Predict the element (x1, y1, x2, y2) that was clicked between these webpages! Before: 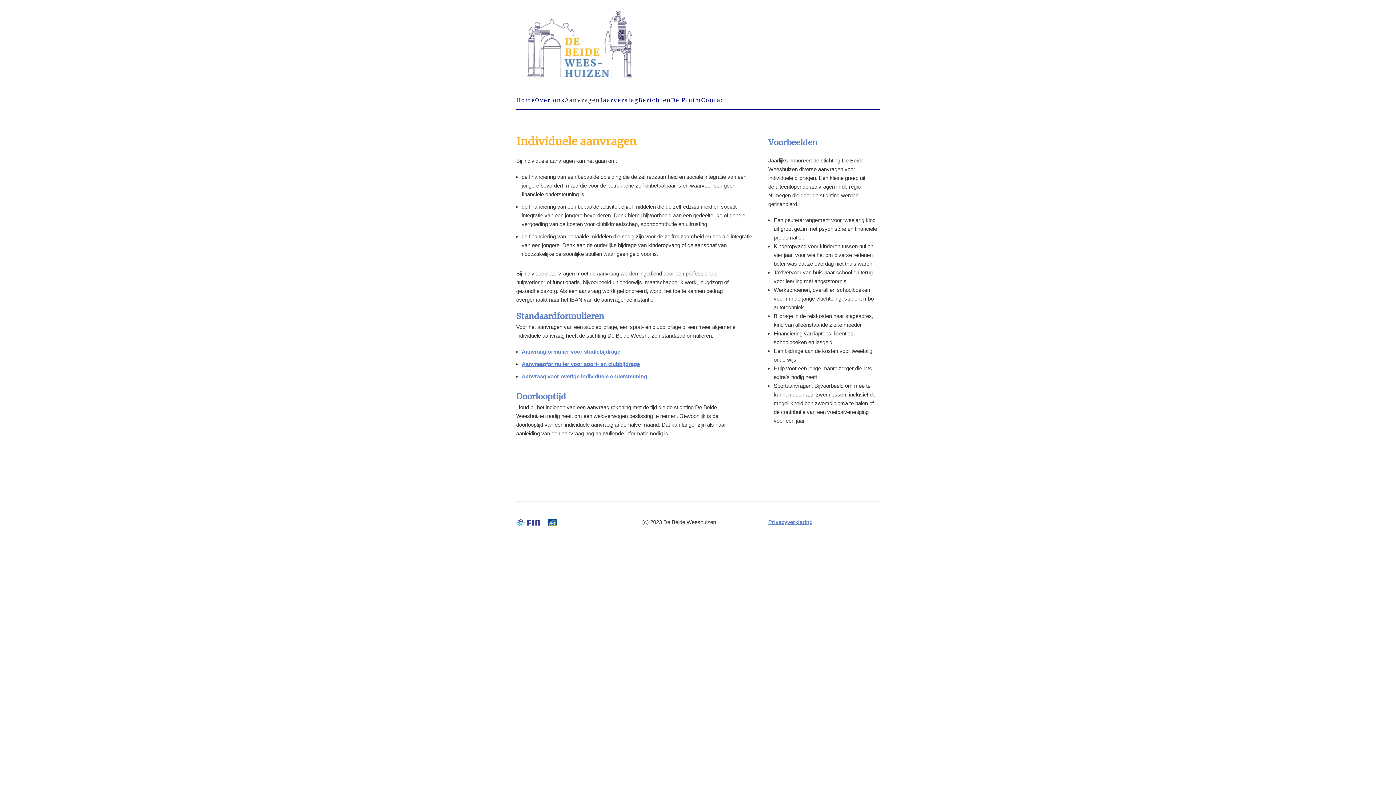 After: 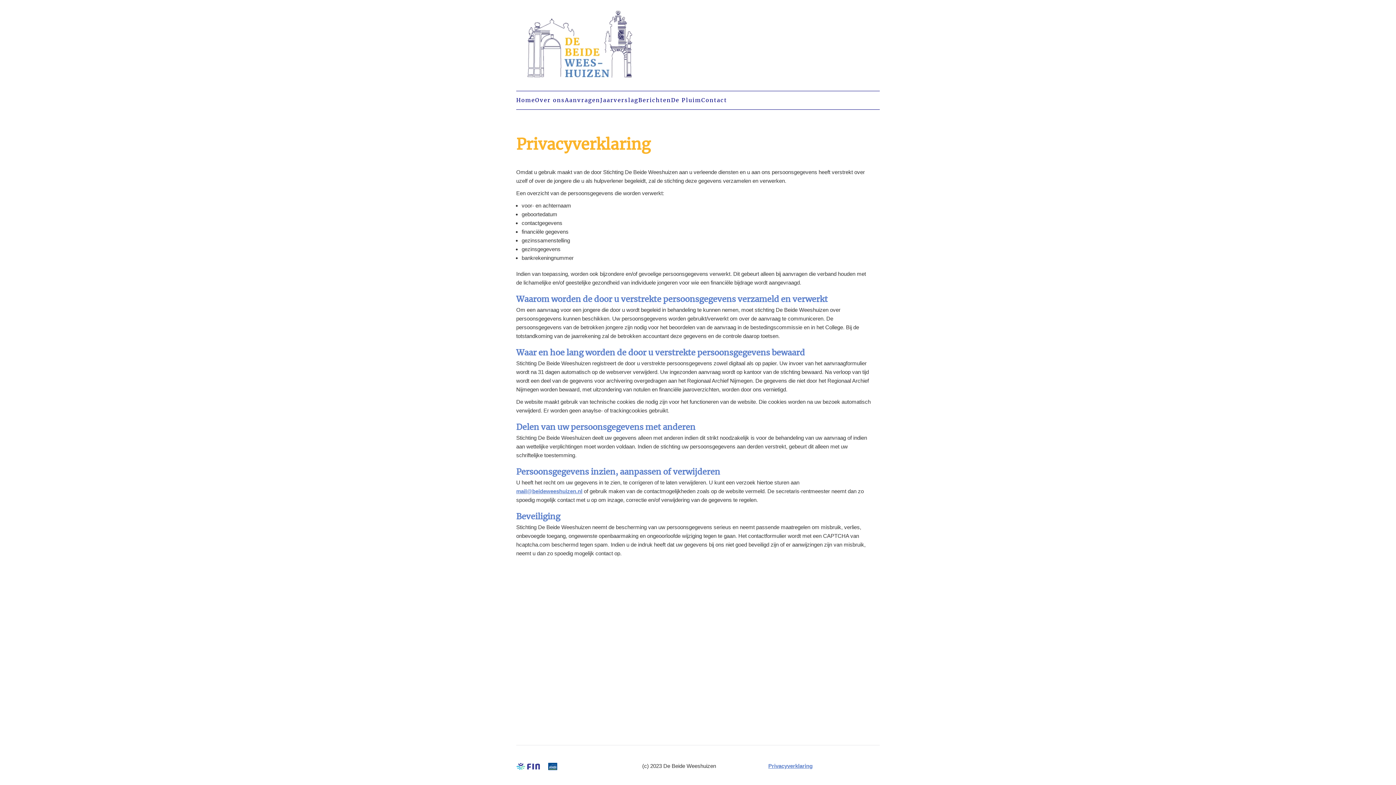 Action: bbox: (768, 519, 812, 525) label: Privacyverklaring